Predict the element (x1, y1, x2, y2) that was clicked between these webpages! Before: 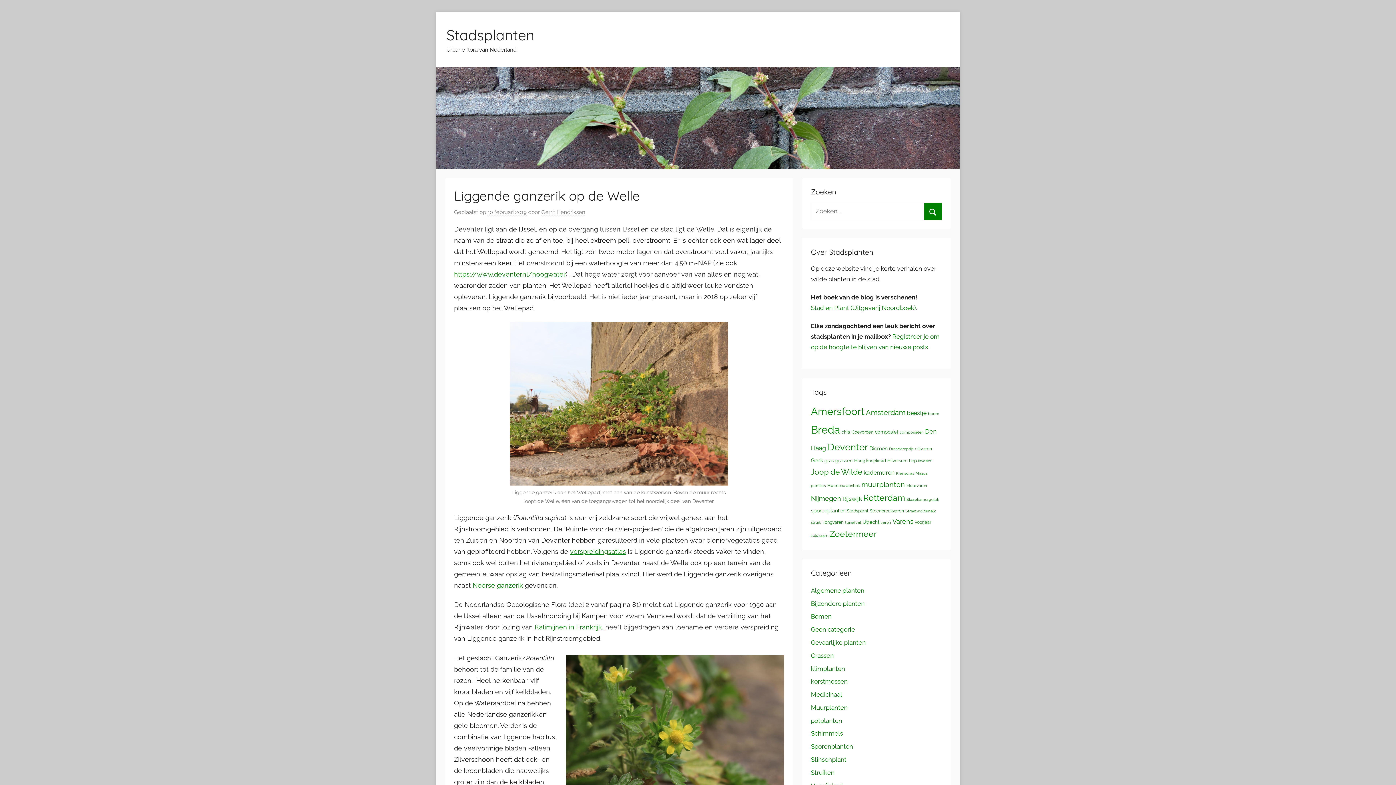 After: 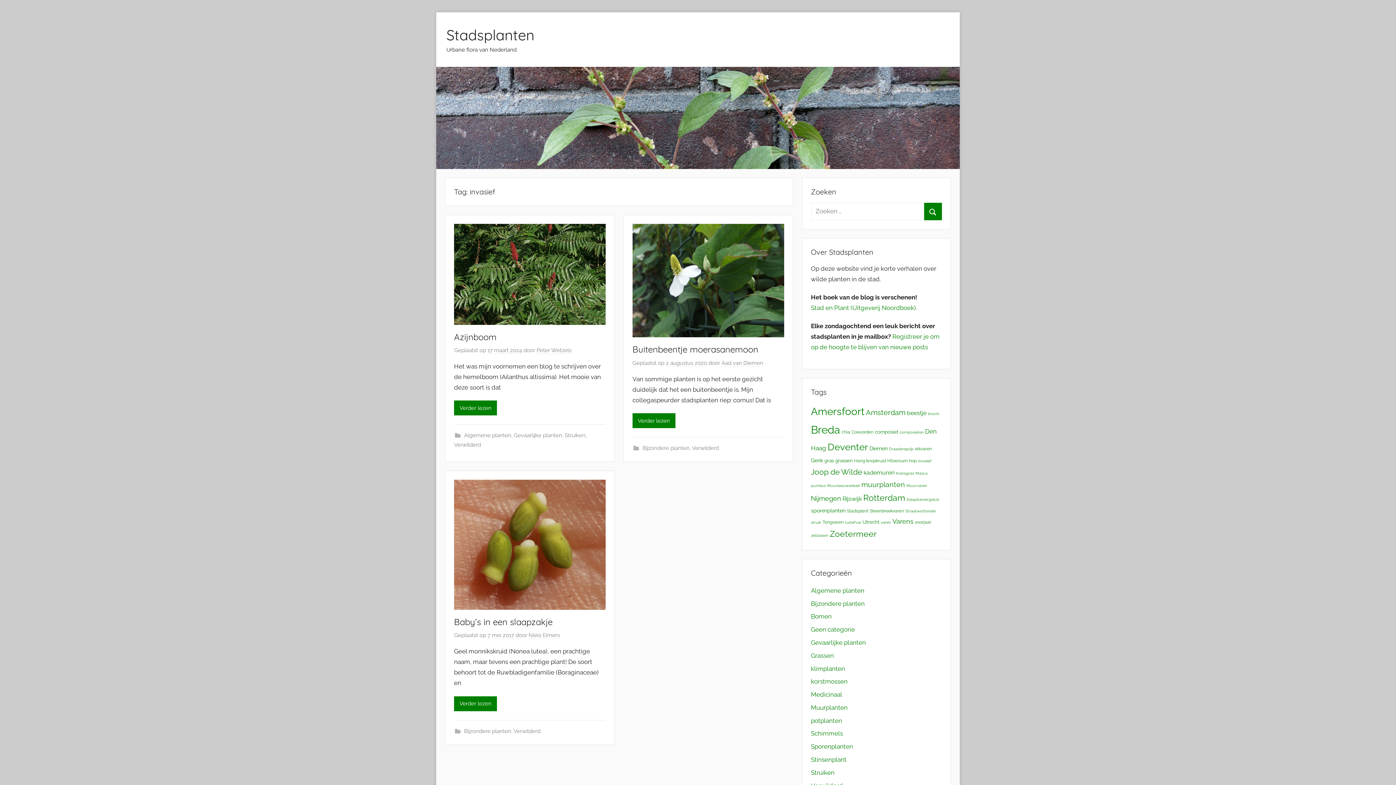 Action: bbox: (918, 459, 931, 463) label: invasief (3 items)